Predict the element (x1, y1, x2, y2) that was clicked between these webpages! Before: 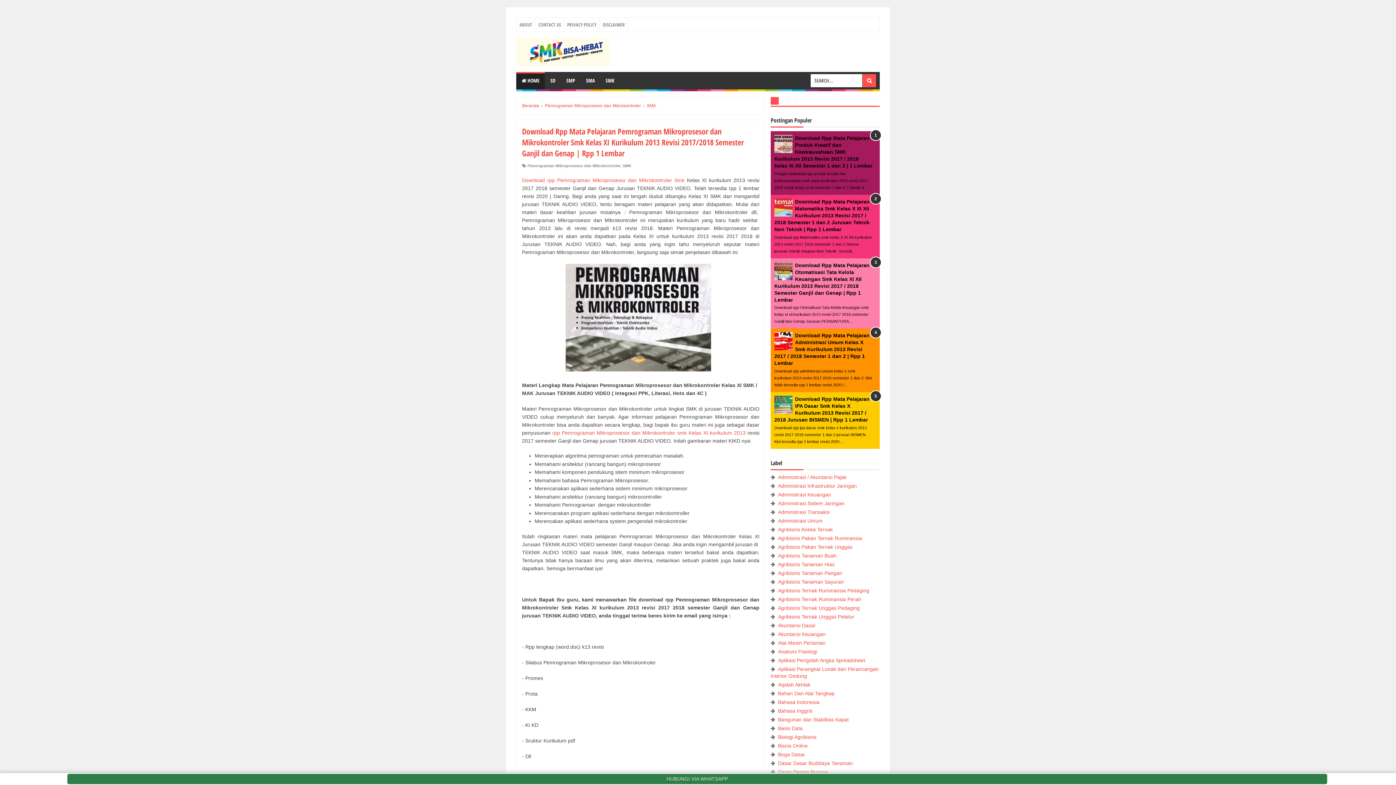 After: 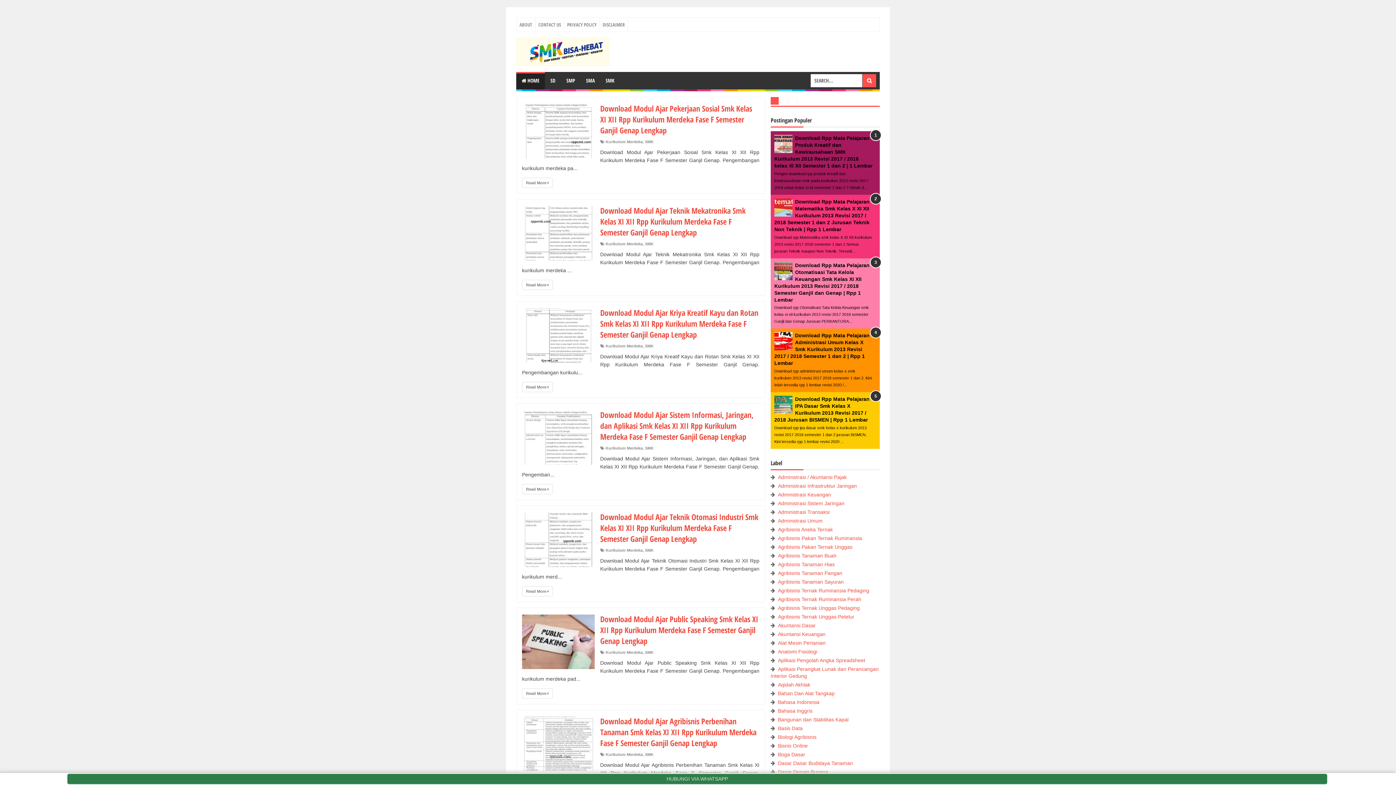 Action: label: Download rpp Pemrograman Mikroprosesor dan Mikrokontroler Smk bbox: (522, 177, 684, 183)